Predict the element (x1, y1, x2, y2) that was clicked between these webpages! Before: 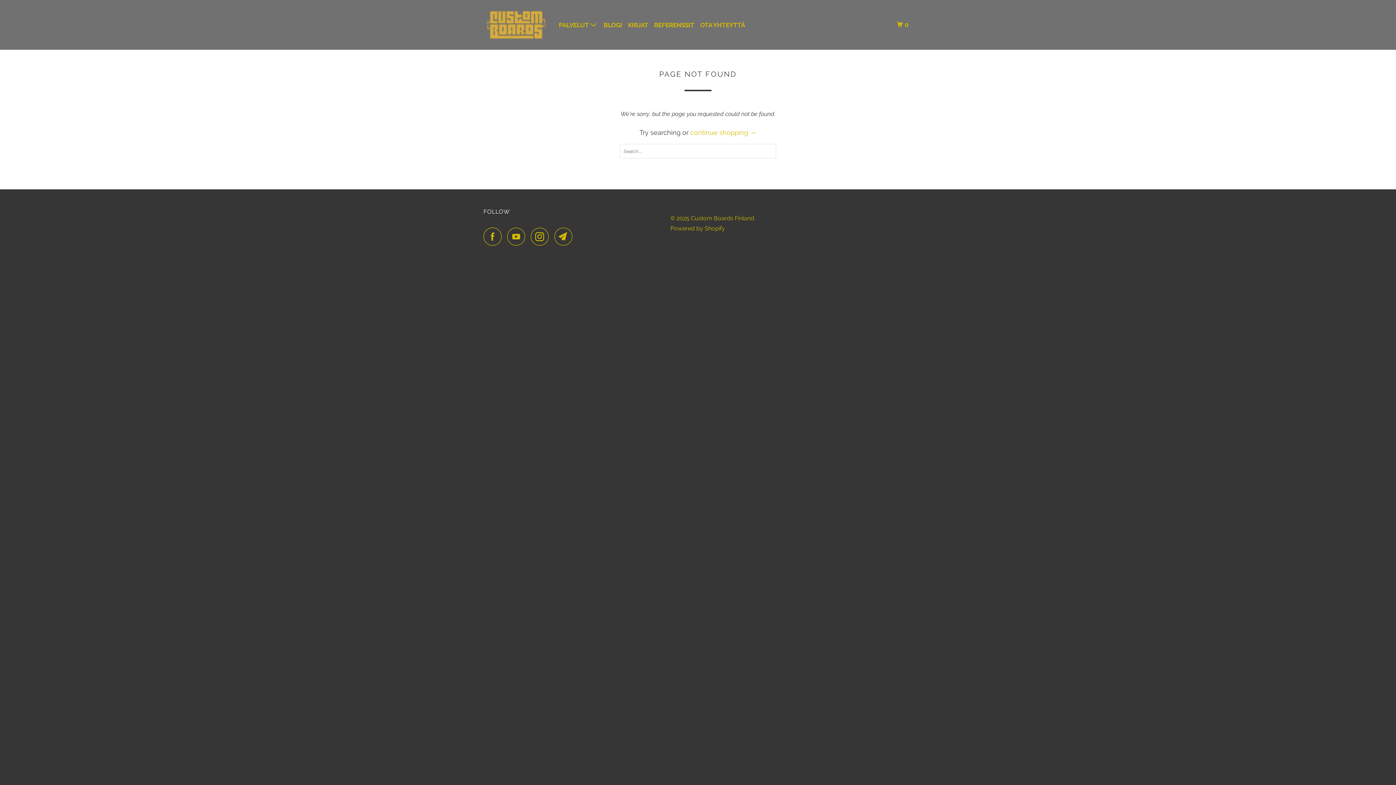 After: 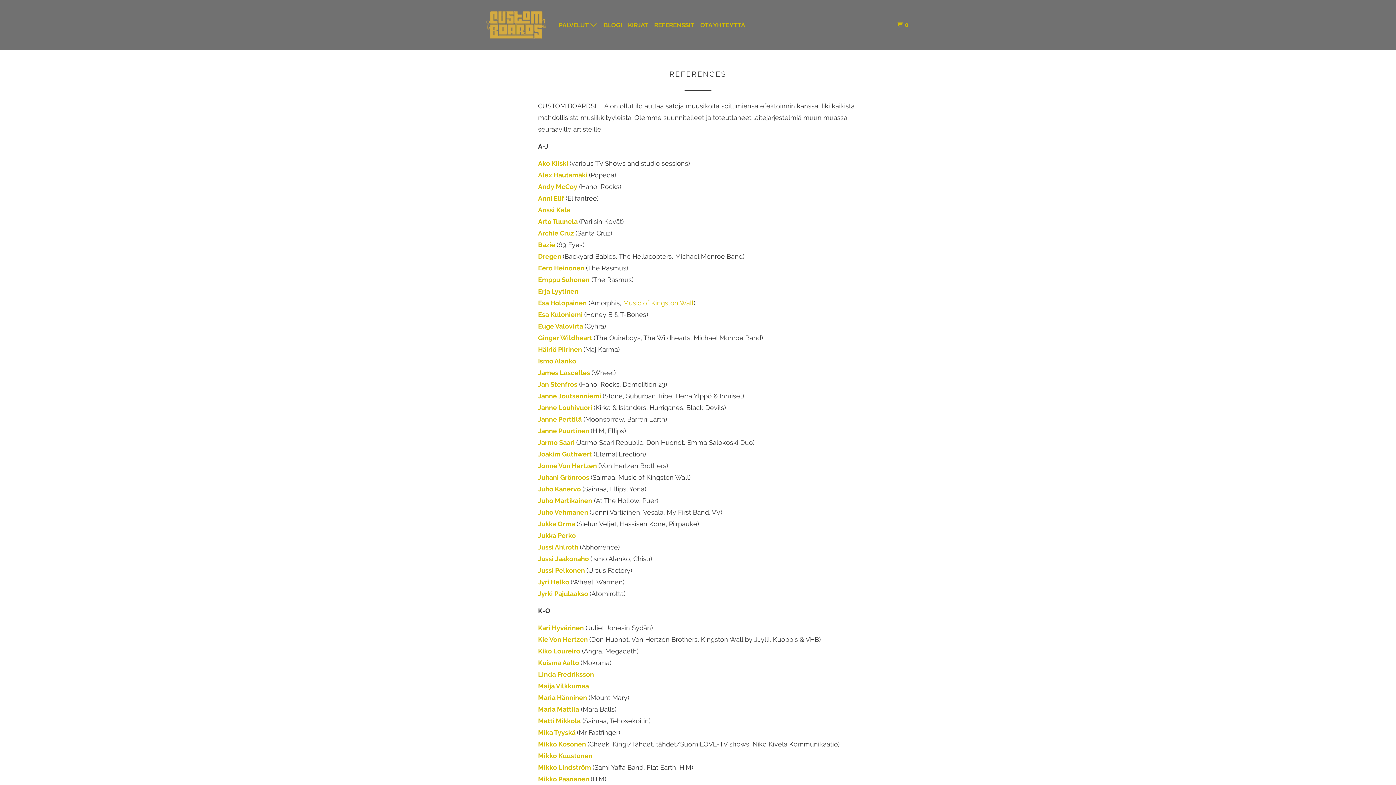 Action: label: REFERENSSIT bbox: (652, 18, 696, 32)